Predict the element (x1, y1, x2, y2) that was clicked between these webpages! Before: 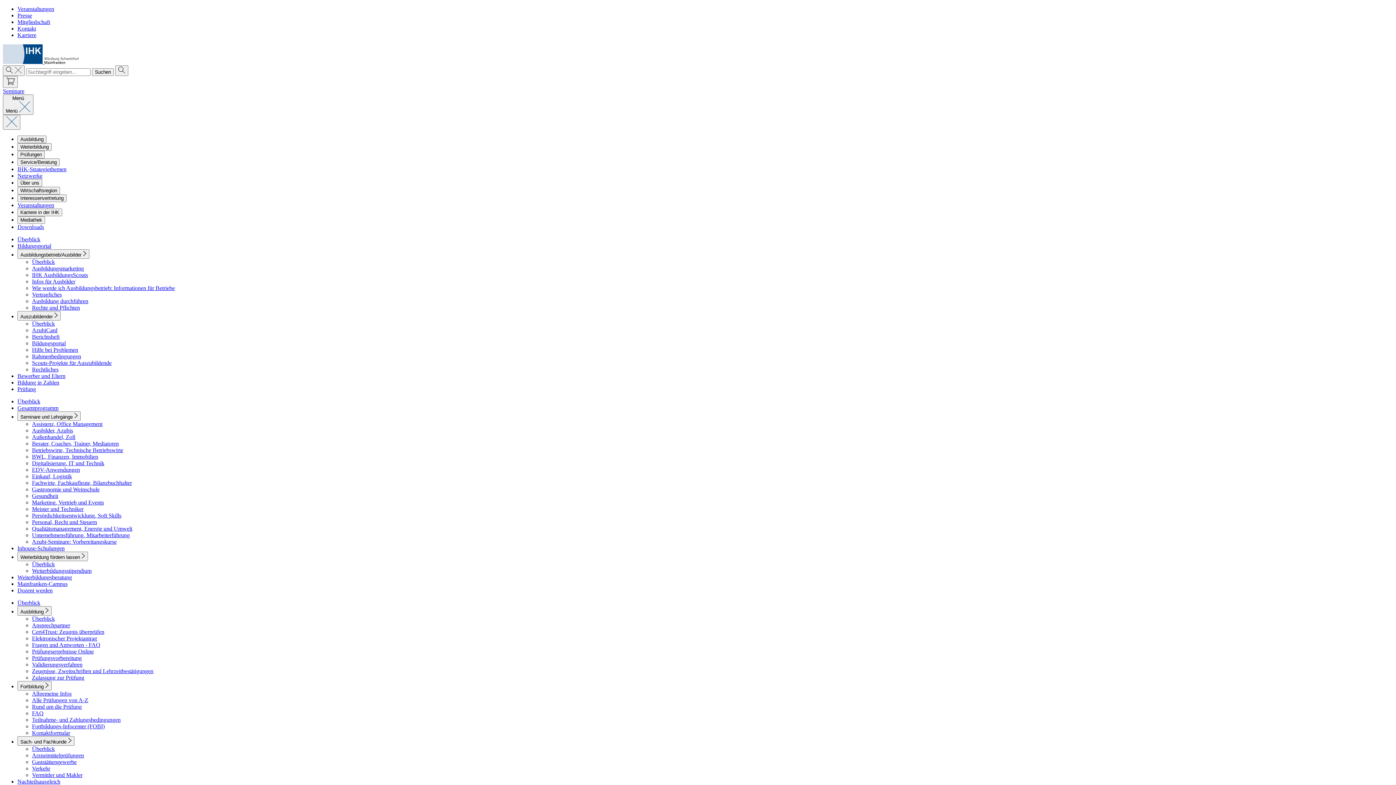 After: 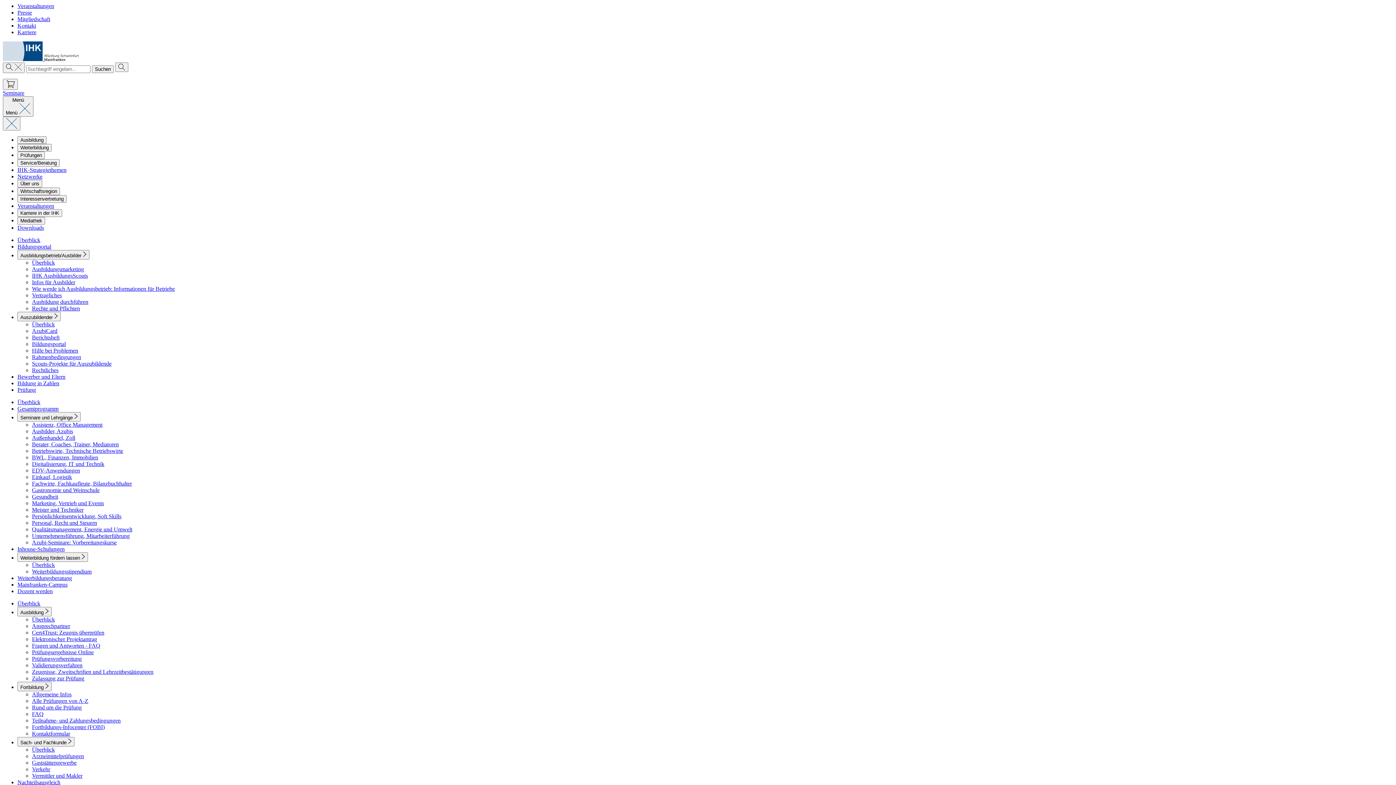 Action: label: Qualitätsmanagement, Energie und Umwelt bbox: (32, 525, 132, 532)